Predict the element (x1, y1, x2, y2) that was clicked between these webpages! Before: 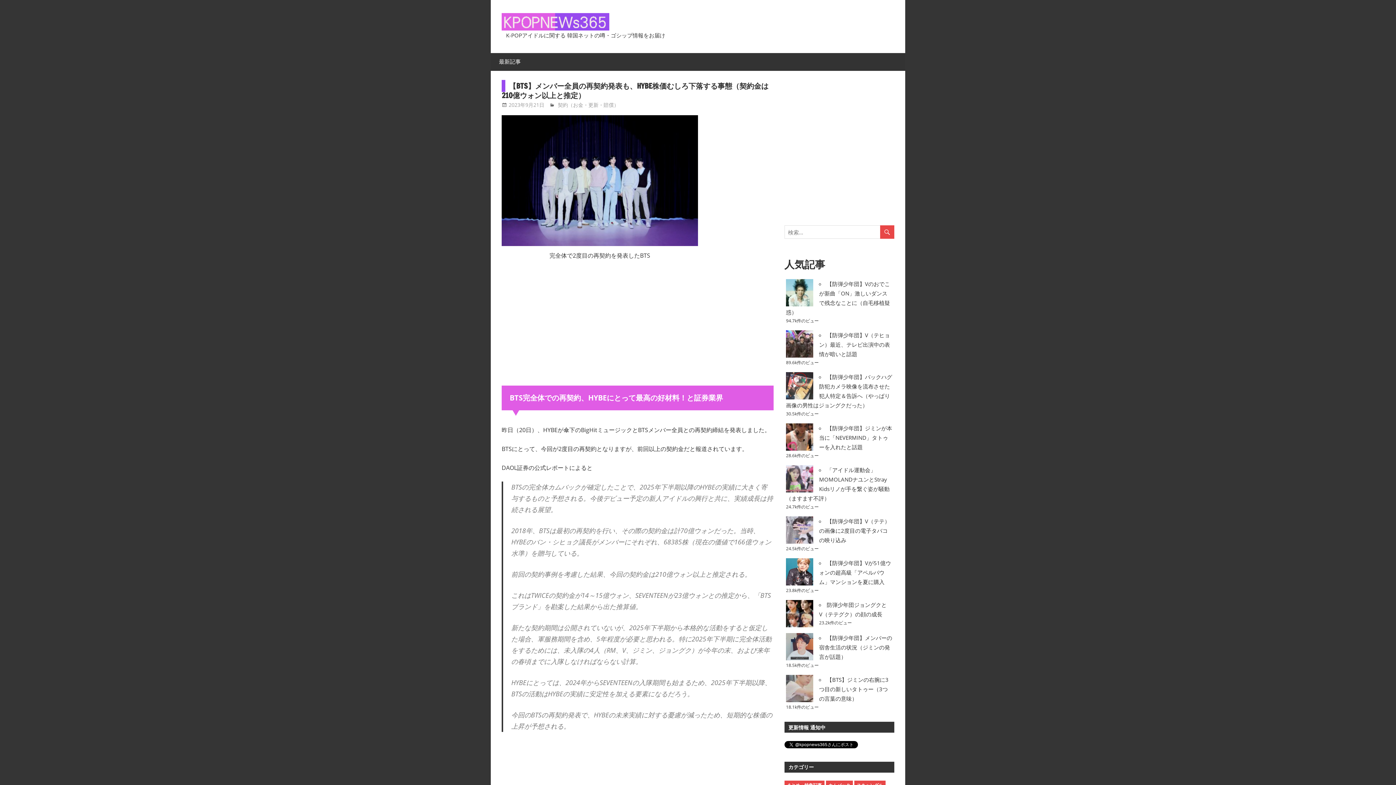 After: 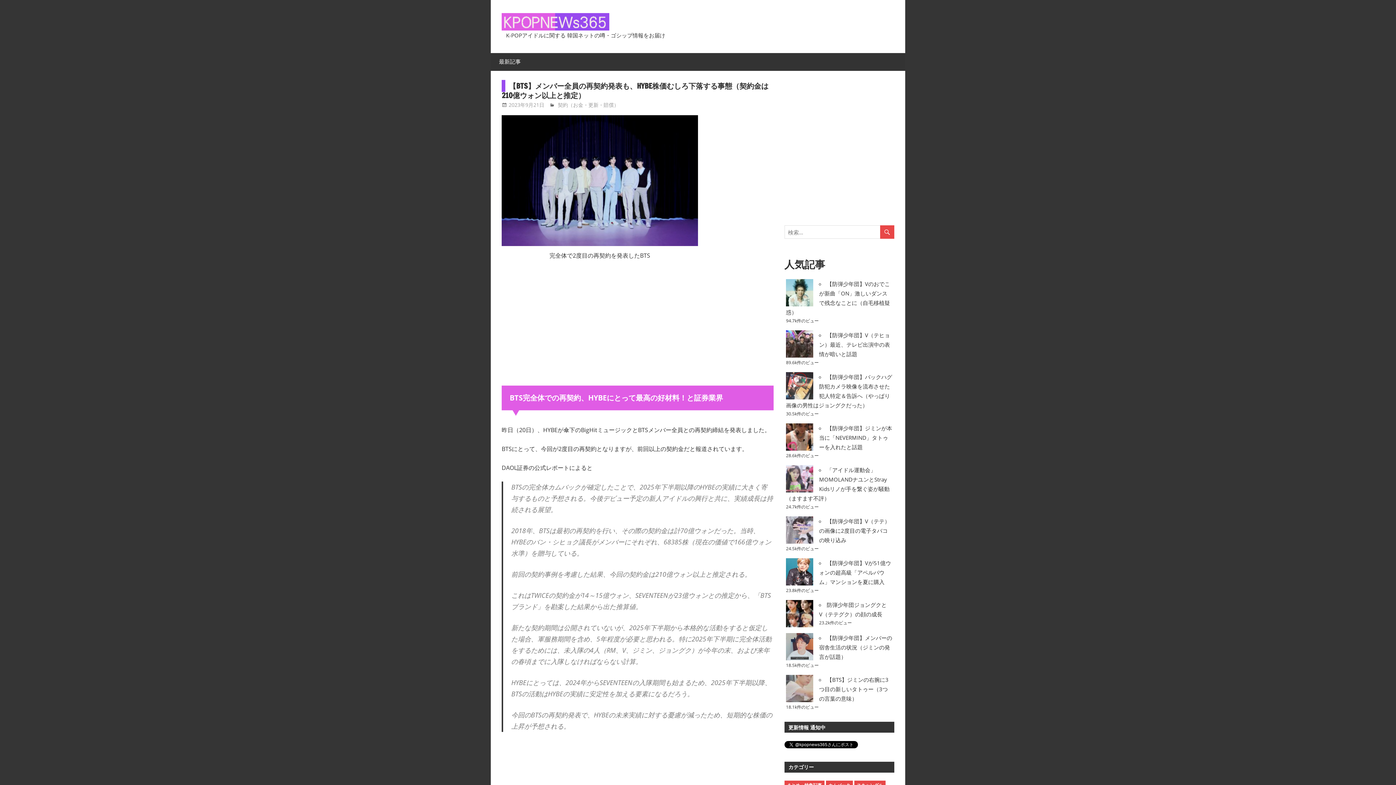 Action: label: 2023年9月21日 bbox: (508, 101, 544, 108)